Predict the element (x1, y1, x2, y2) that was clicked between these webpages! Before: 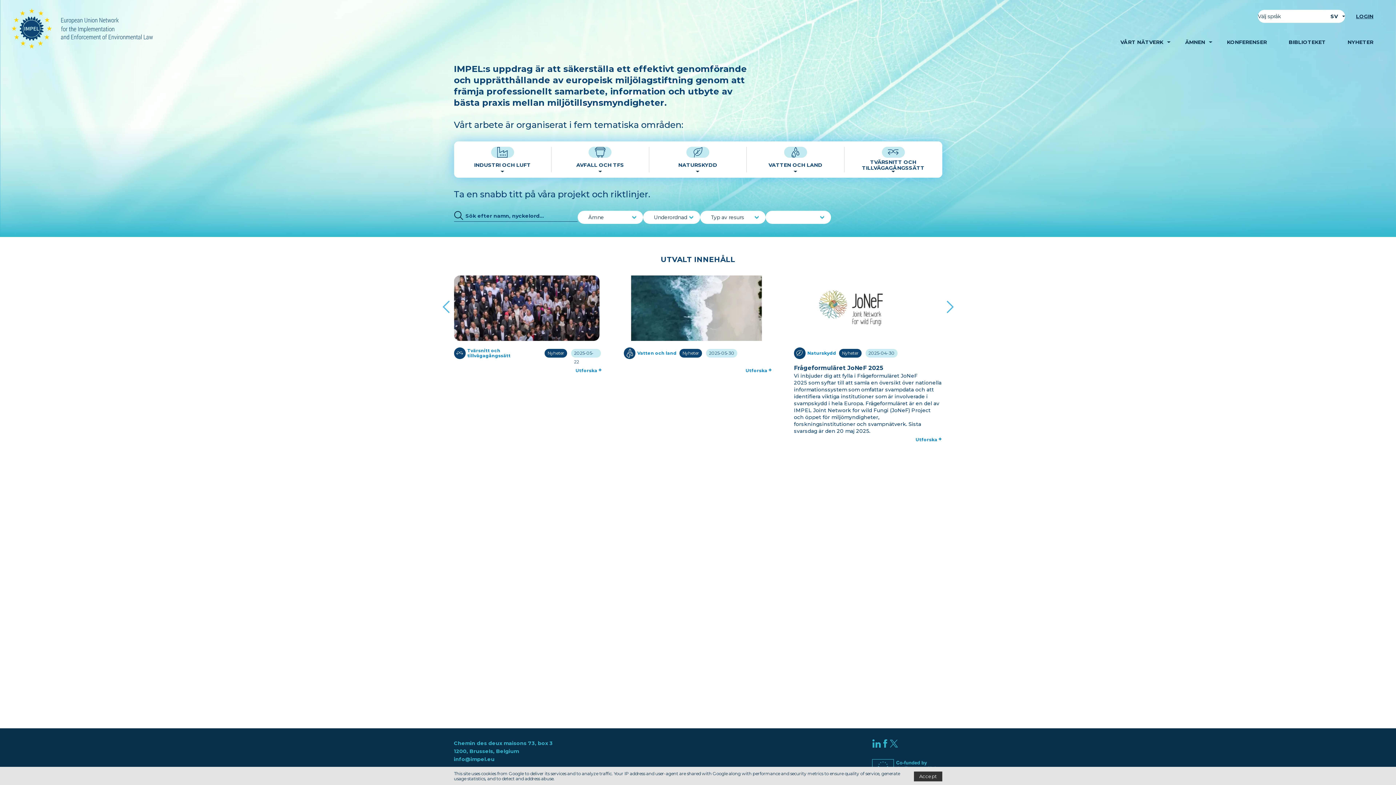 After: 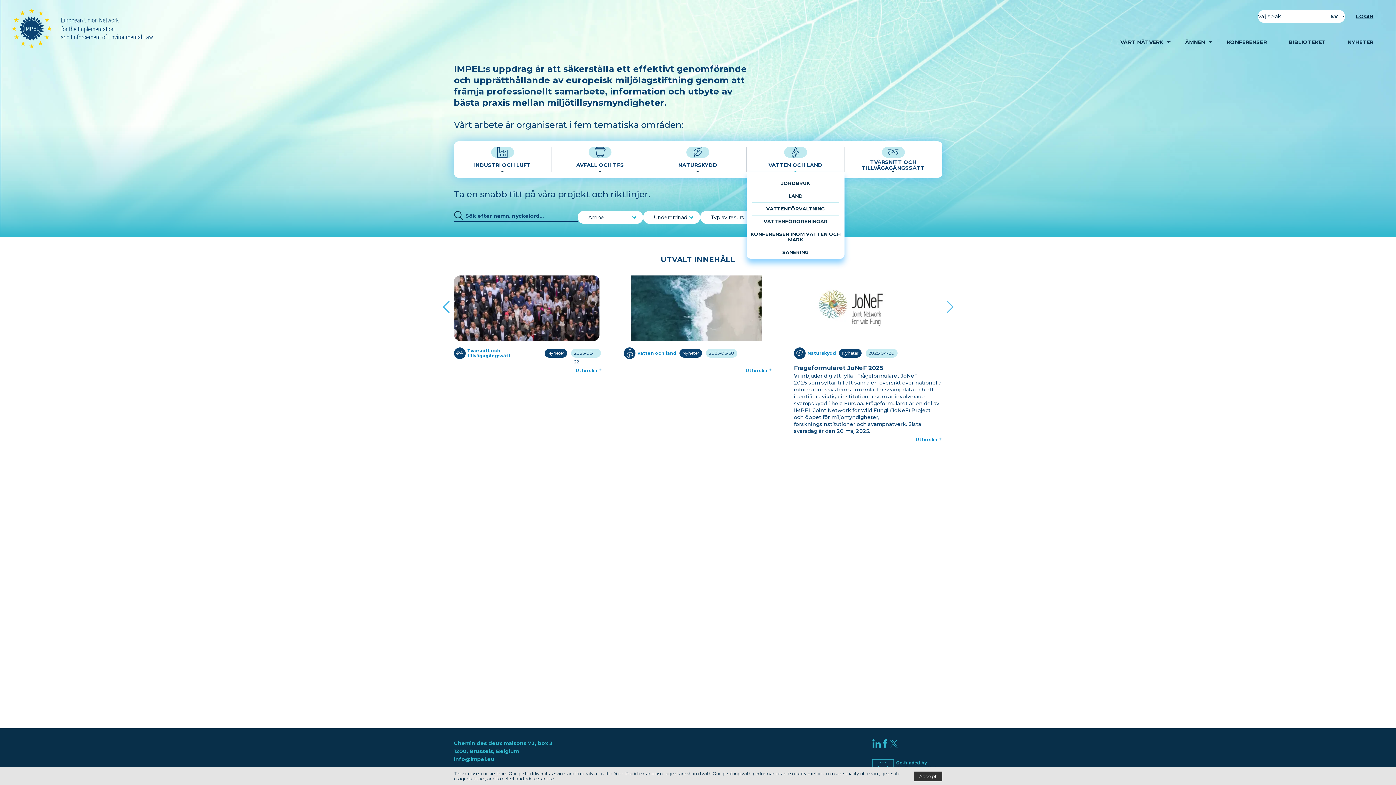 Action: bbox: (747, 146, 844, 172) label: VATTEN OCH LAND